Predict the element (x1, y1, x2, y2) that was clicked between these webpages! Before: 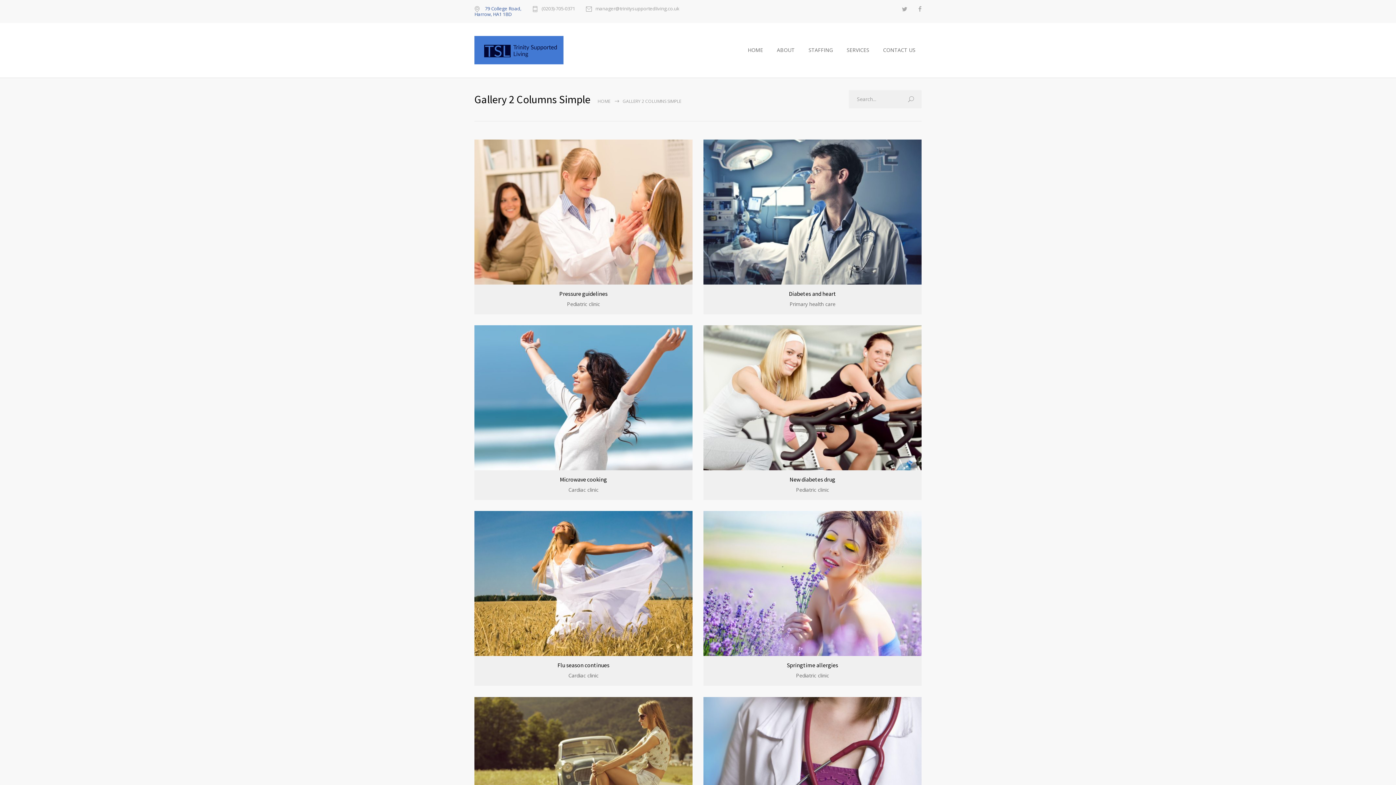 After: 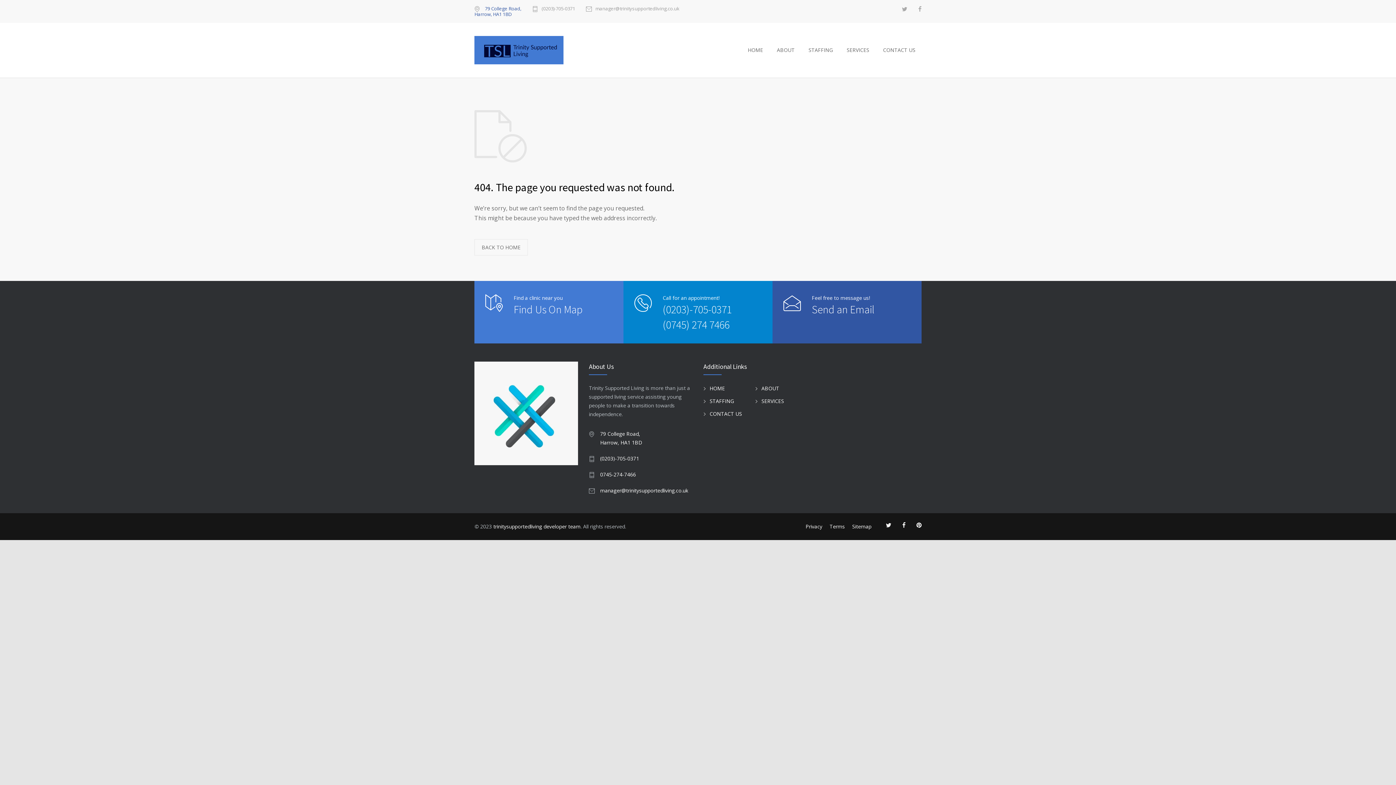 Action: label: manager@trinitysupportedliving.co.uk bbox: (586, 6, 679, 12)